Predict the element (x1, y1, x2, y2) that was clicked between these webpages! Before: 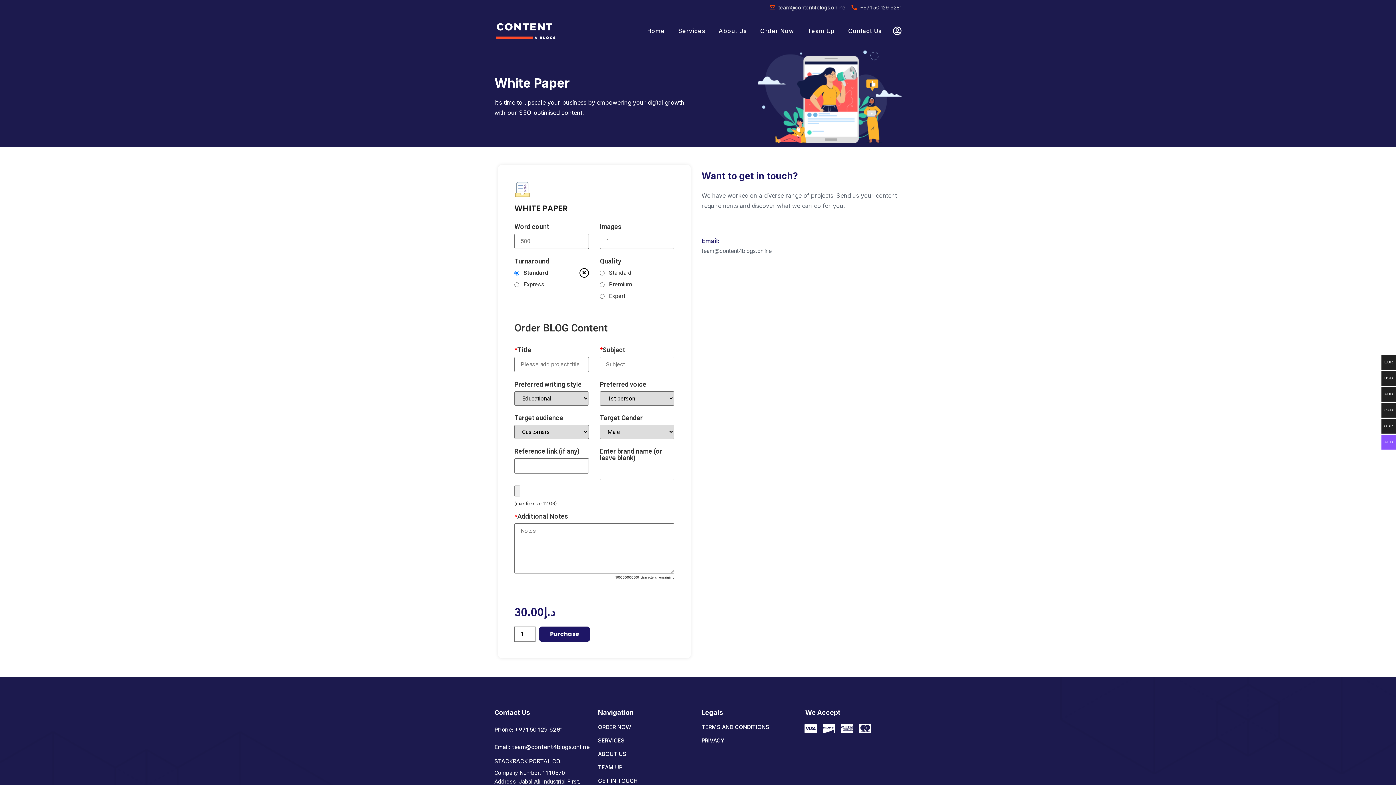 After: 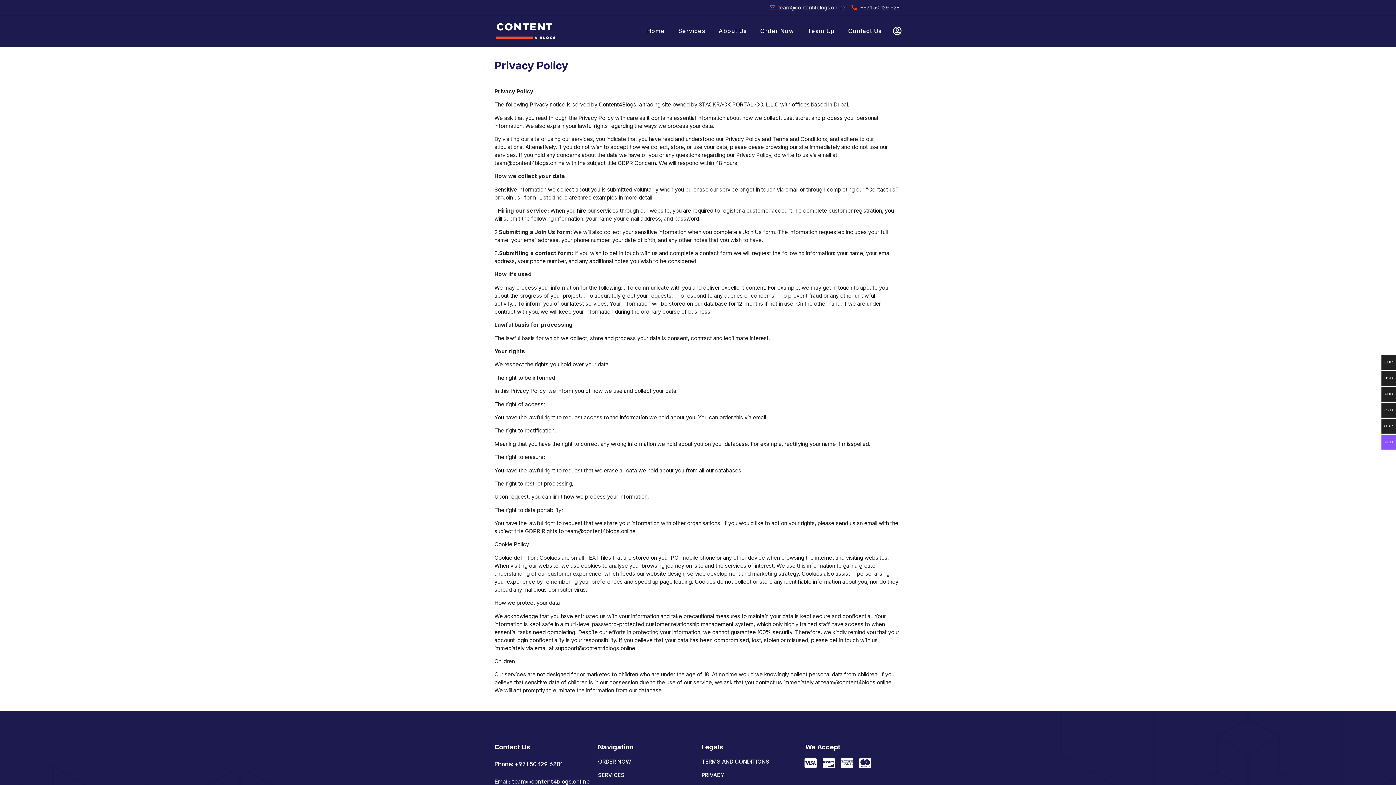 Action: bbox: (701, 737, 798, 745) label: PRIVACY